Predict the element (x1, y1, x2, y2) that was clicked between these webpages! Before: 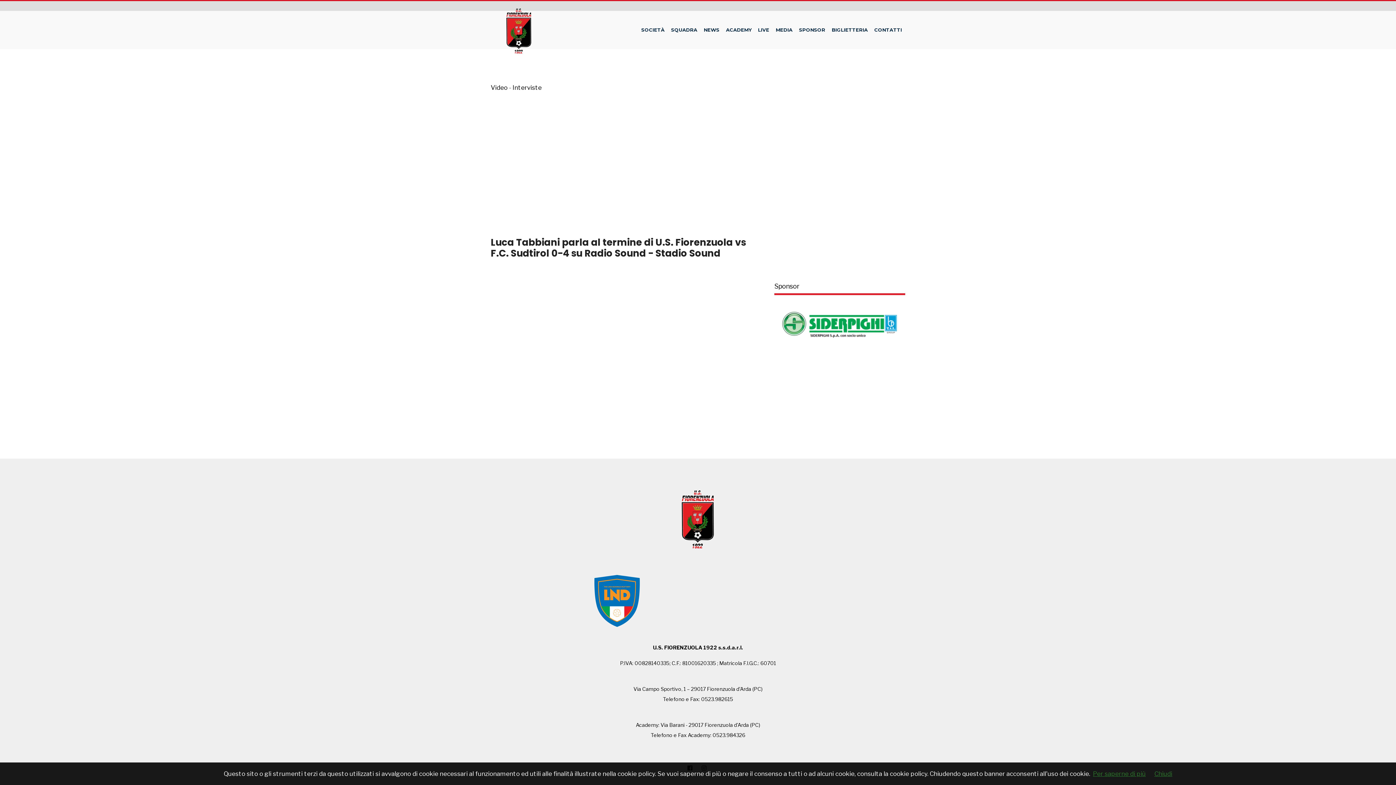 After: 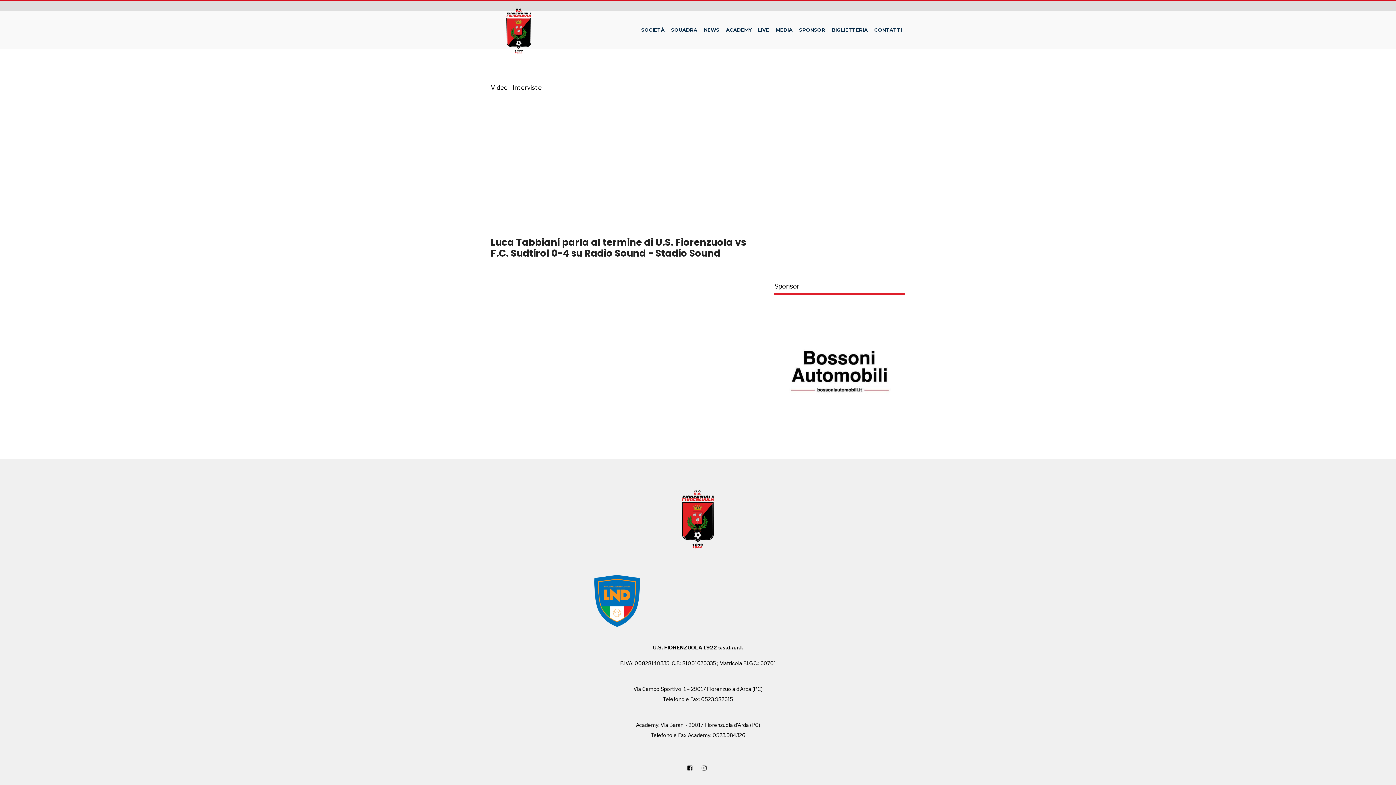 Action: bbox: (1154, 770, 1172, 777) label: Chiudi